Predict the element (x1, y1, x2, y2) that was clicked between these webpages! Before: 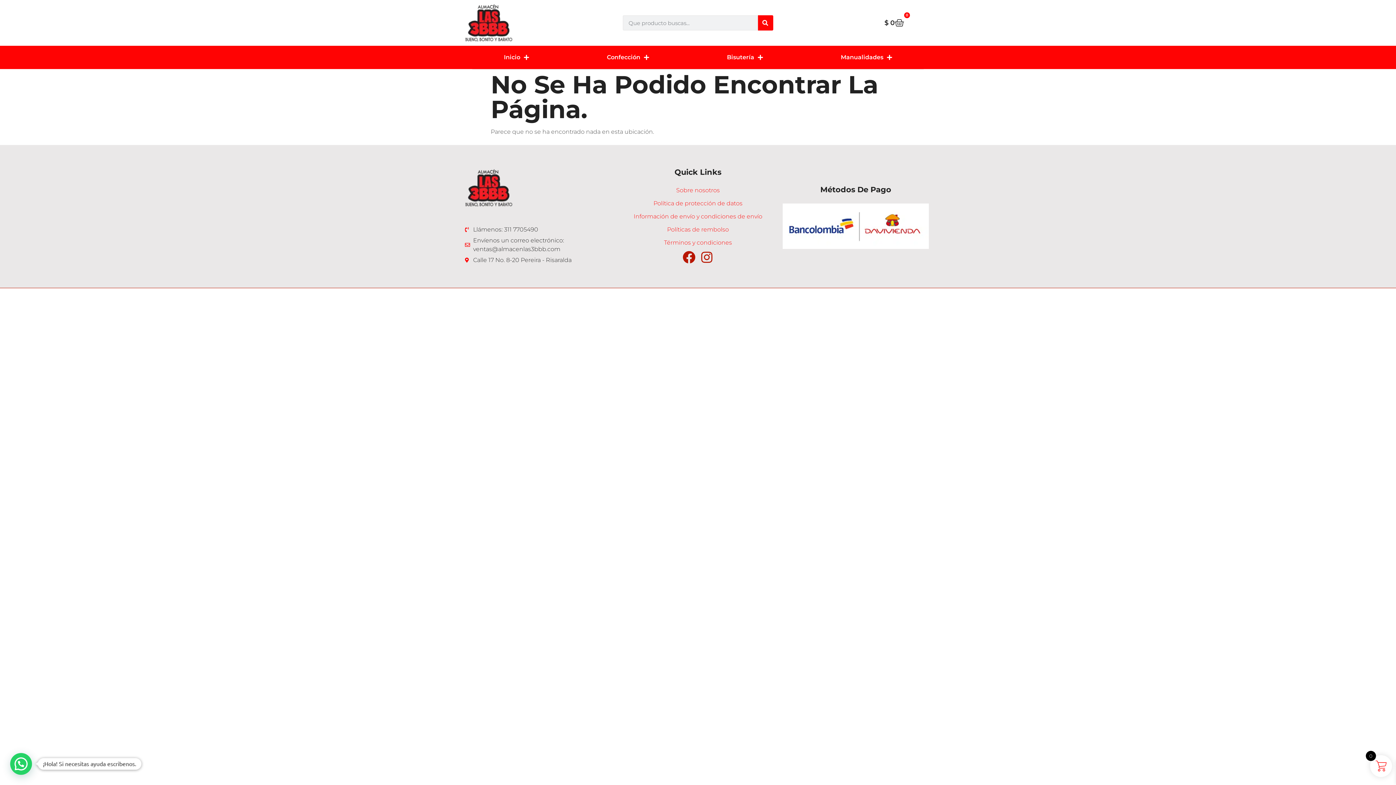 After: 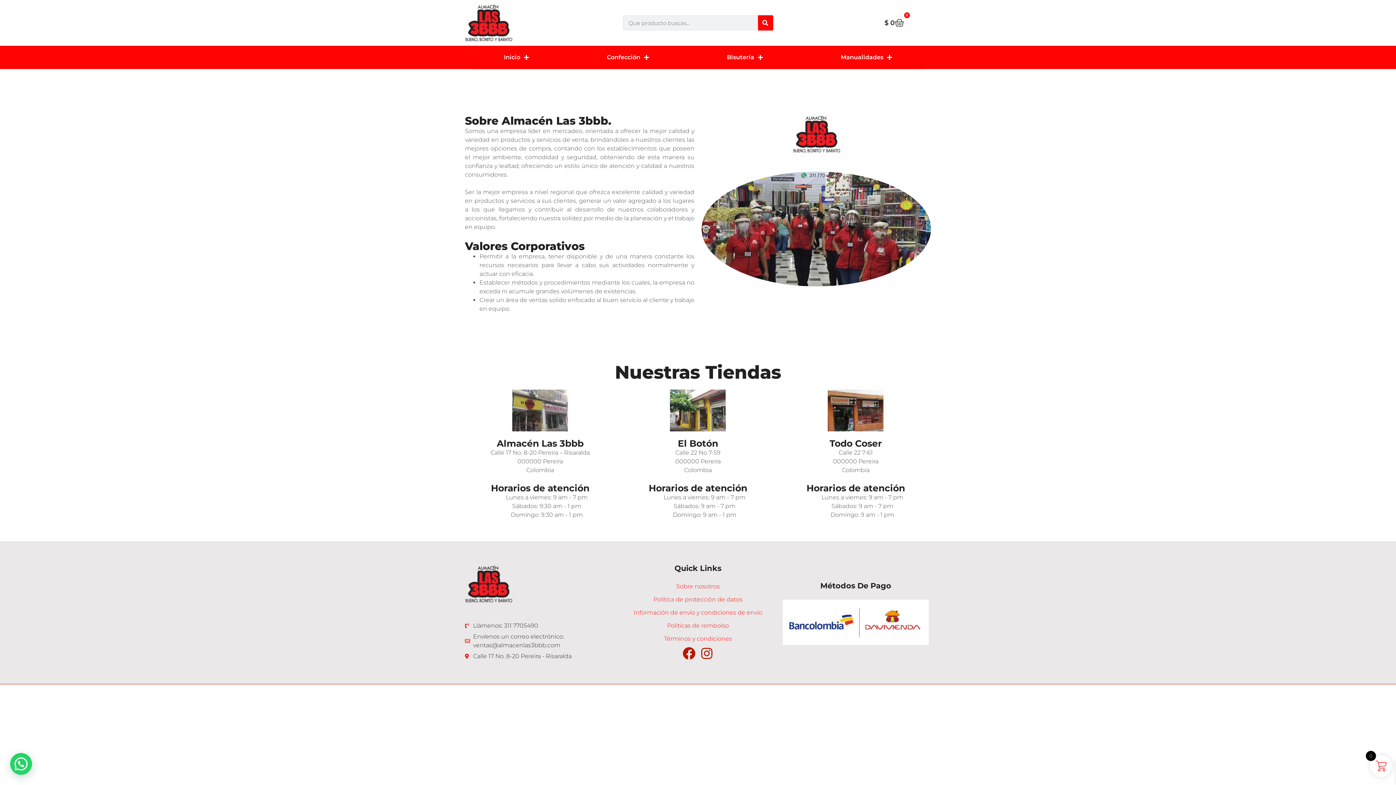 Action: label: Sobre nosotros bbox: (622, 186, 773, 194)